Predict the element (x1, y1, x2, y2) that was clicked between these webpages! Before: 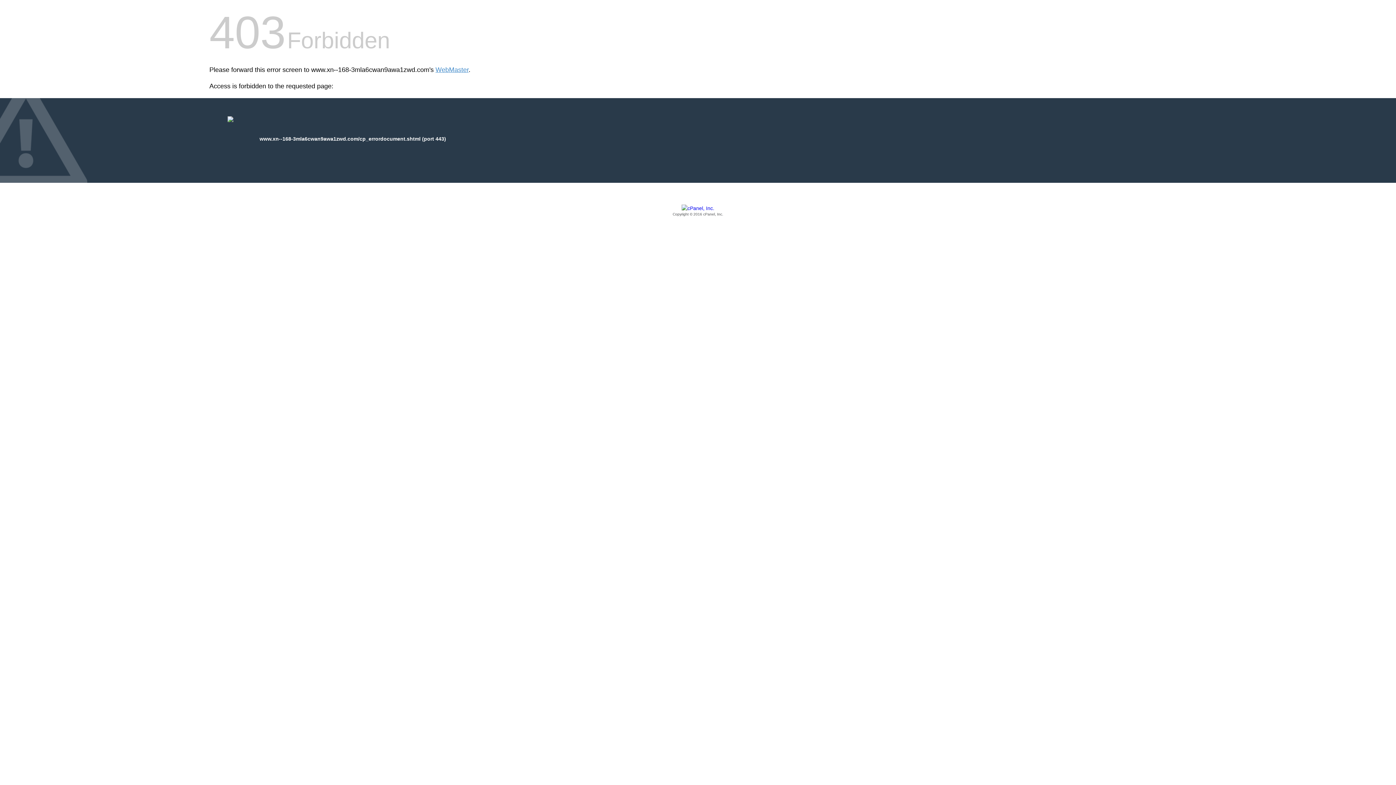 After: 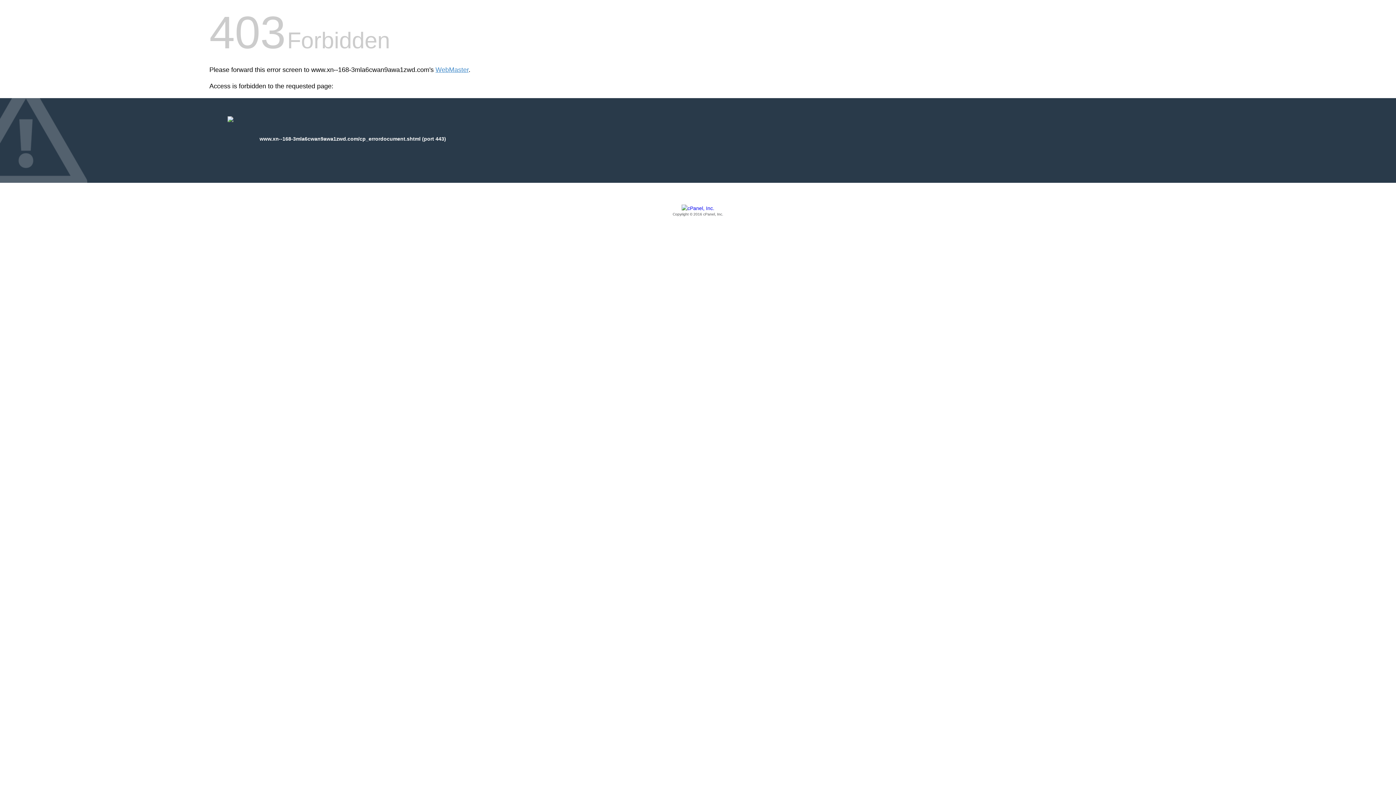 Action: bbox: (209, 205, 1186, 217) label: Copyright © 2016 cPanel, Inc.